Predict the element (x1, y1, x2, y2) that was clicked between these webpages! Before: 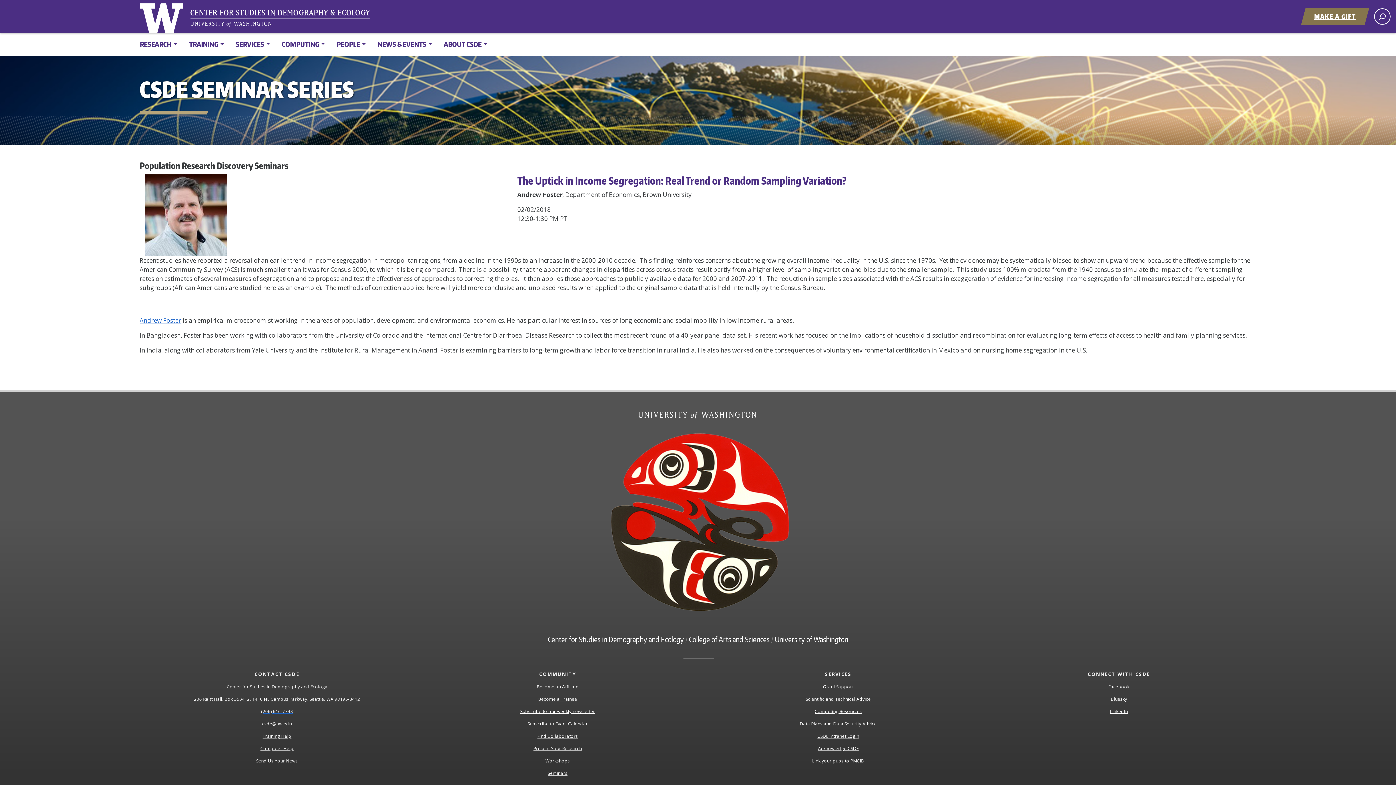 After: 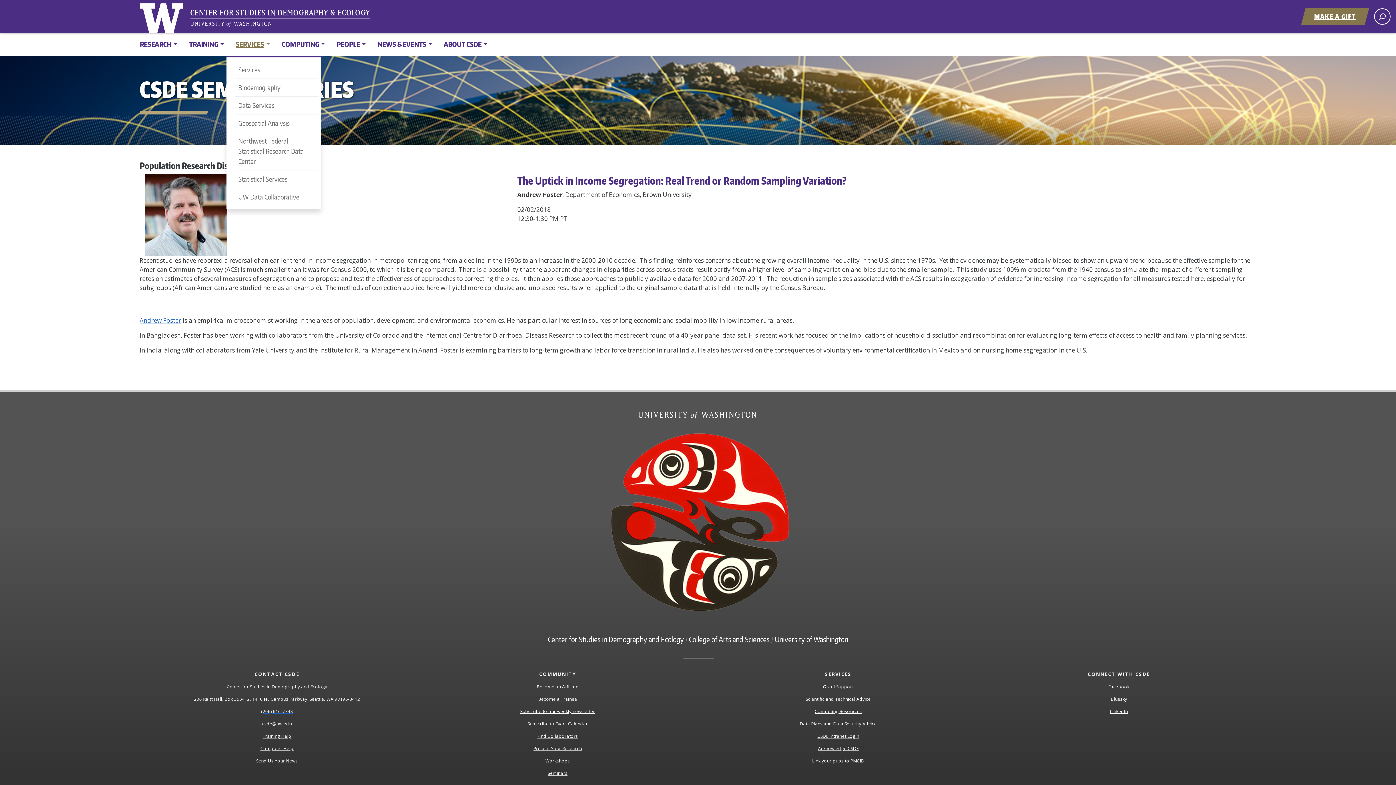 Action: label: SERVICES bbox: (230, 35, 275, 53)